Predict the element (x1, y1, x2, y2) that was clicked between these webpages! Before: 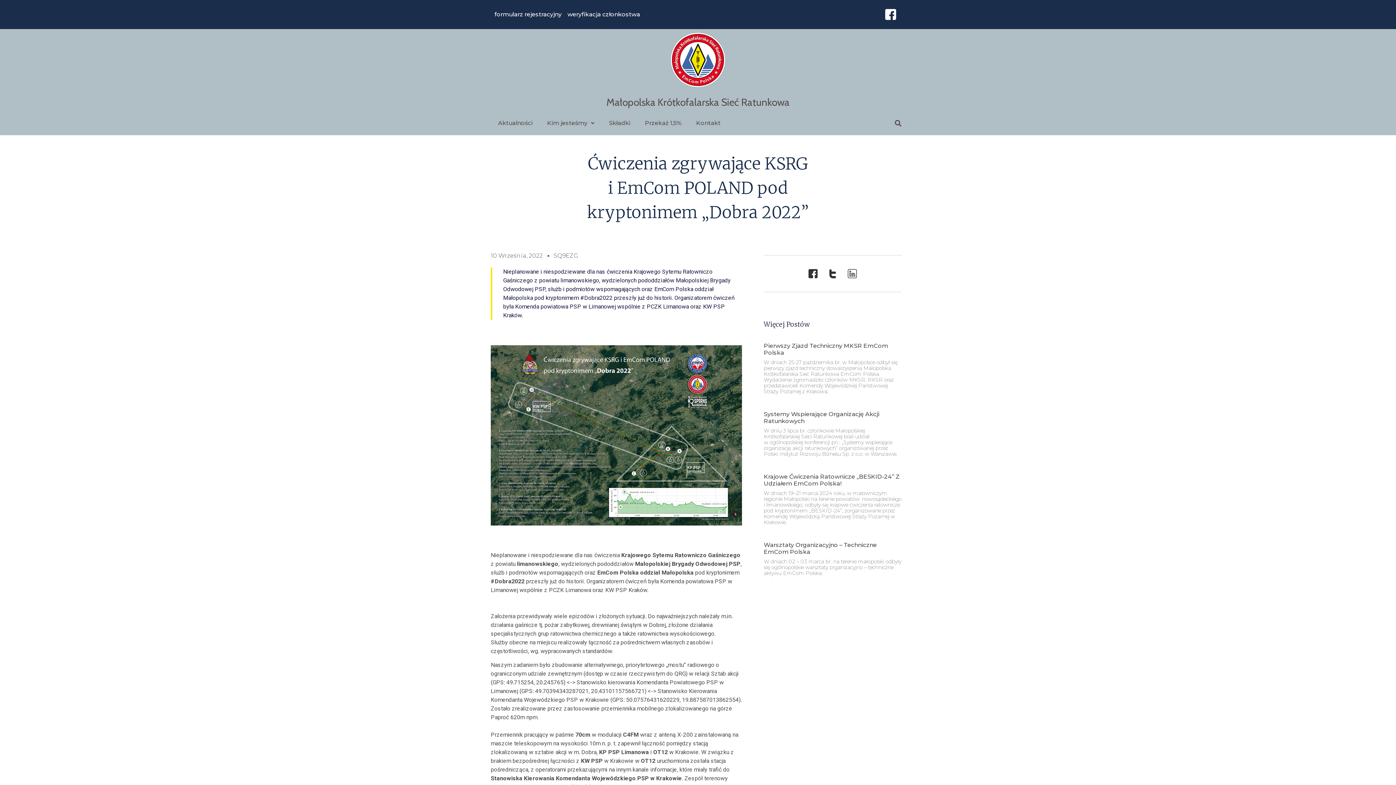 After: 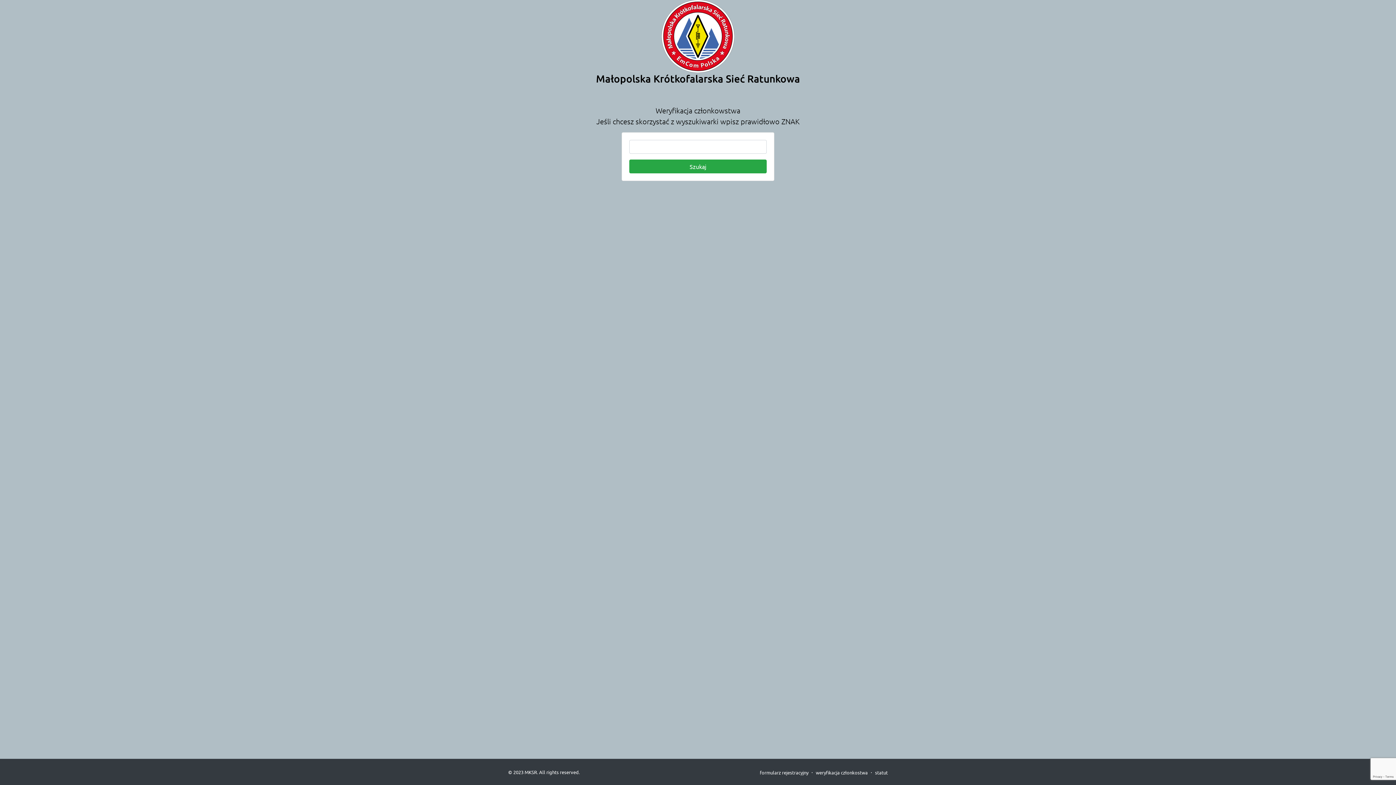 Action: label: weryfikacja członkostwa bbox: (567, 10, 640, 18)